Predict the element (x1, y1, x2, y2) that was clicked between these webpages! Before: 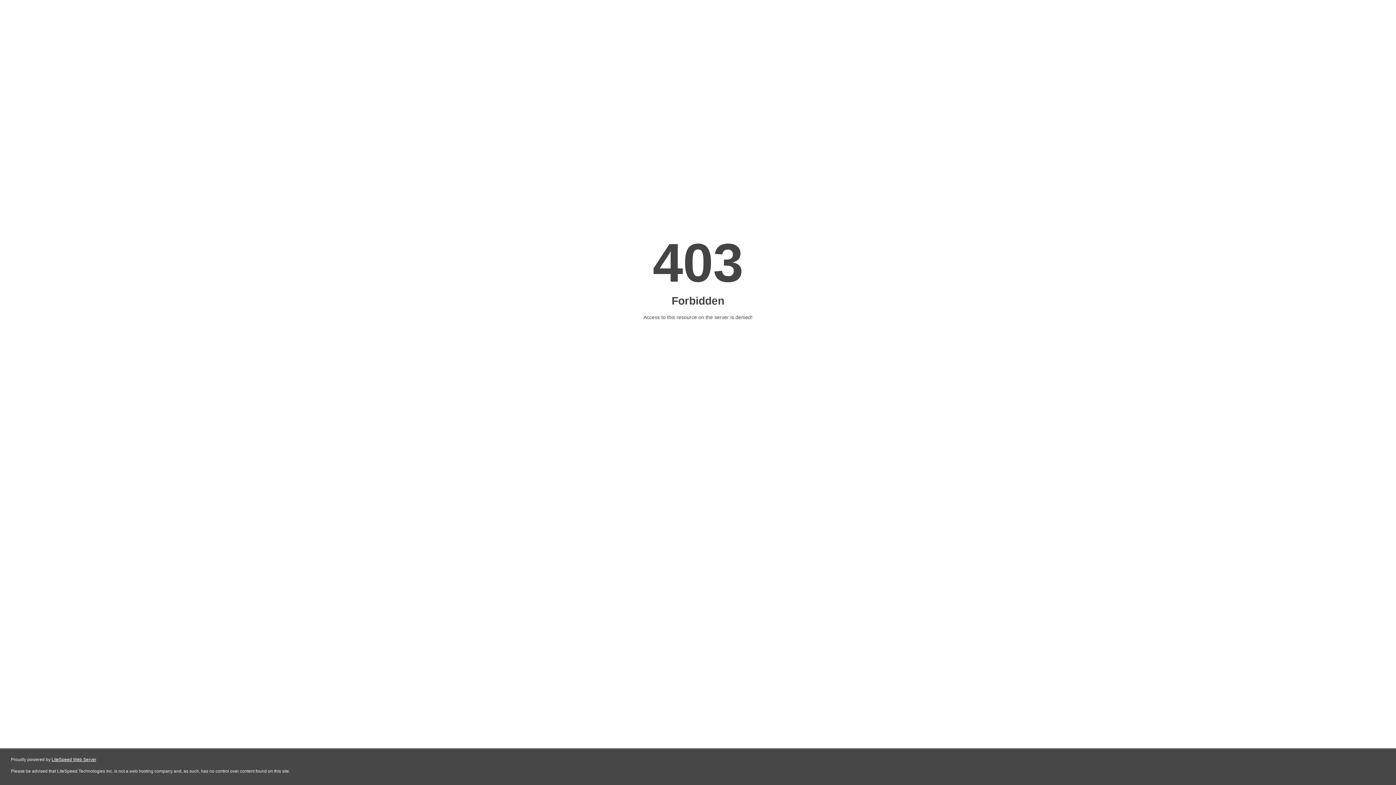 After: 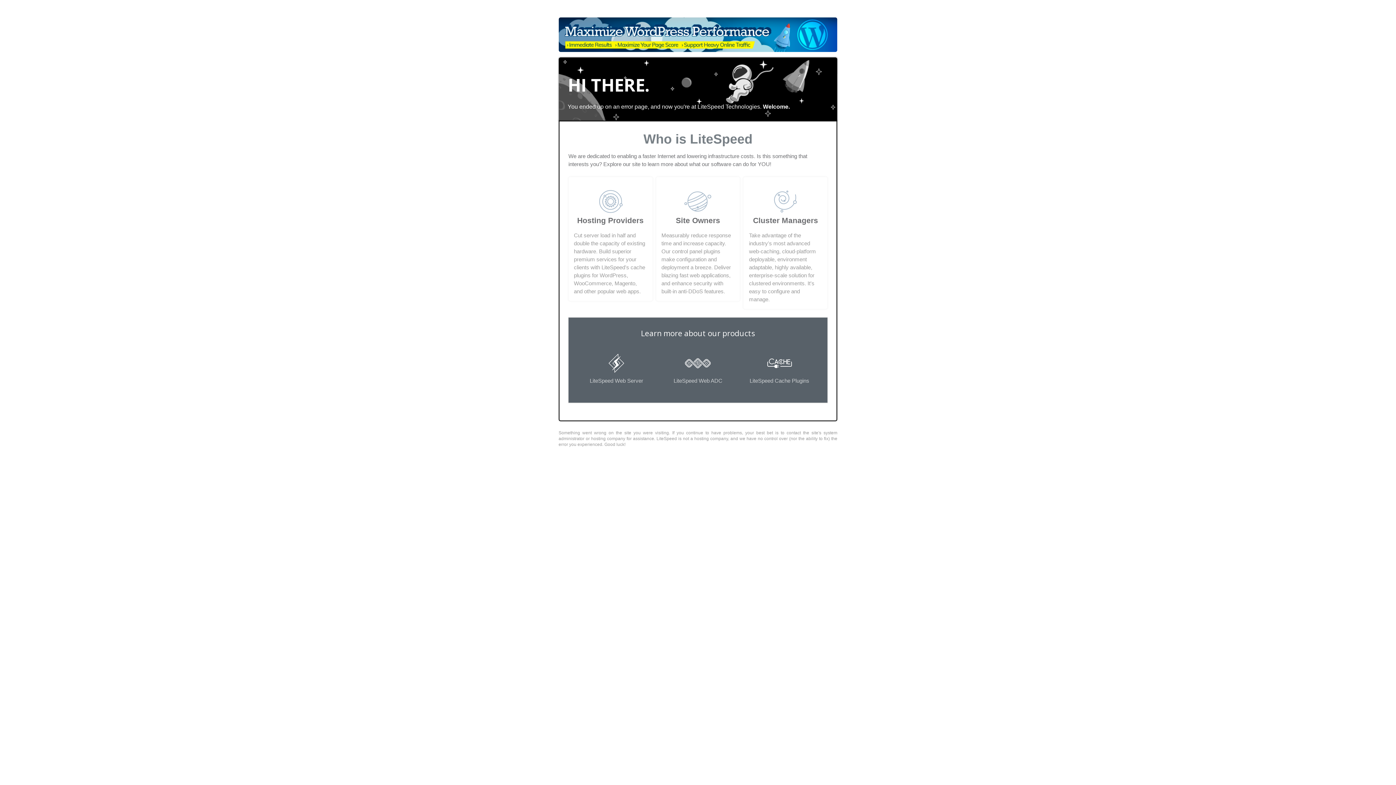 Action: label: LiteSpeed Web Server bbox: (51, 757, 96, 762)